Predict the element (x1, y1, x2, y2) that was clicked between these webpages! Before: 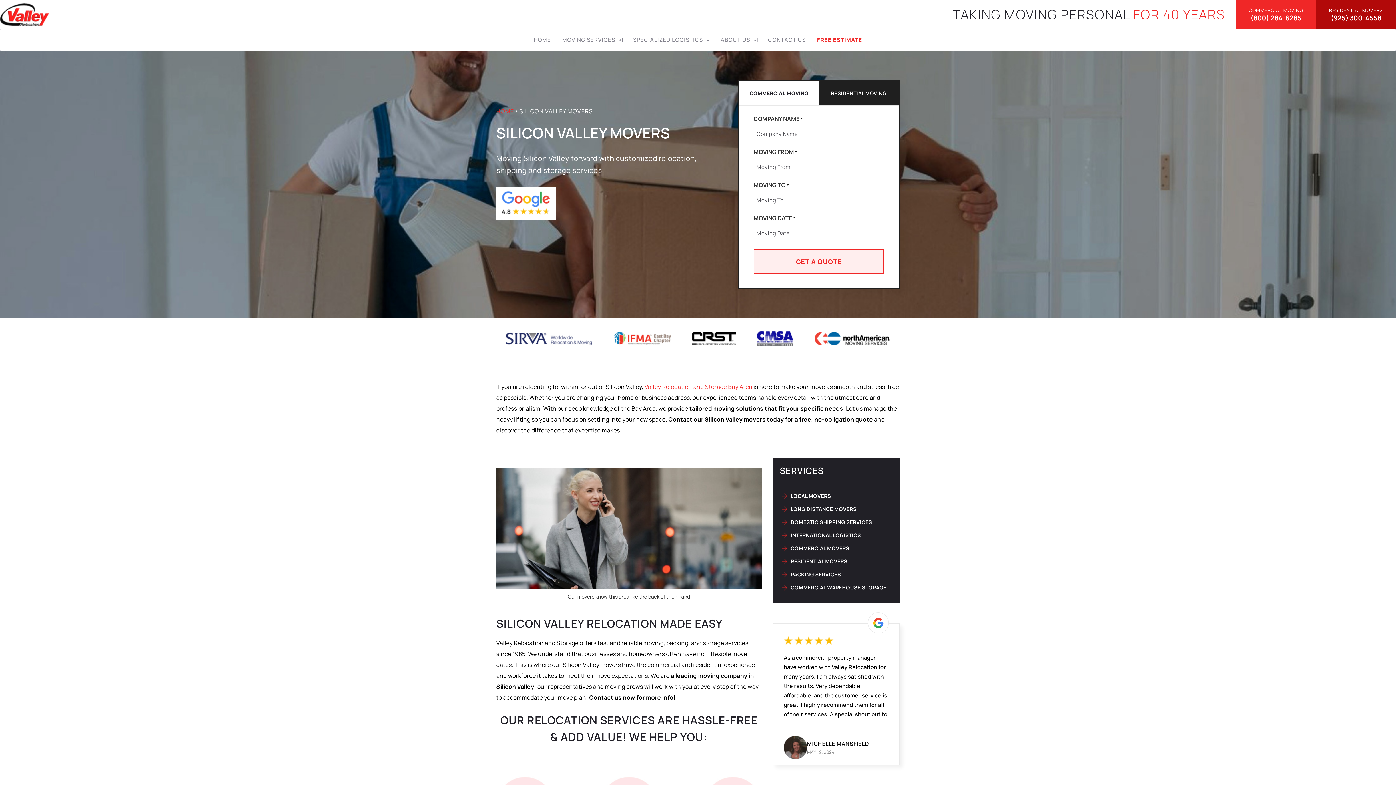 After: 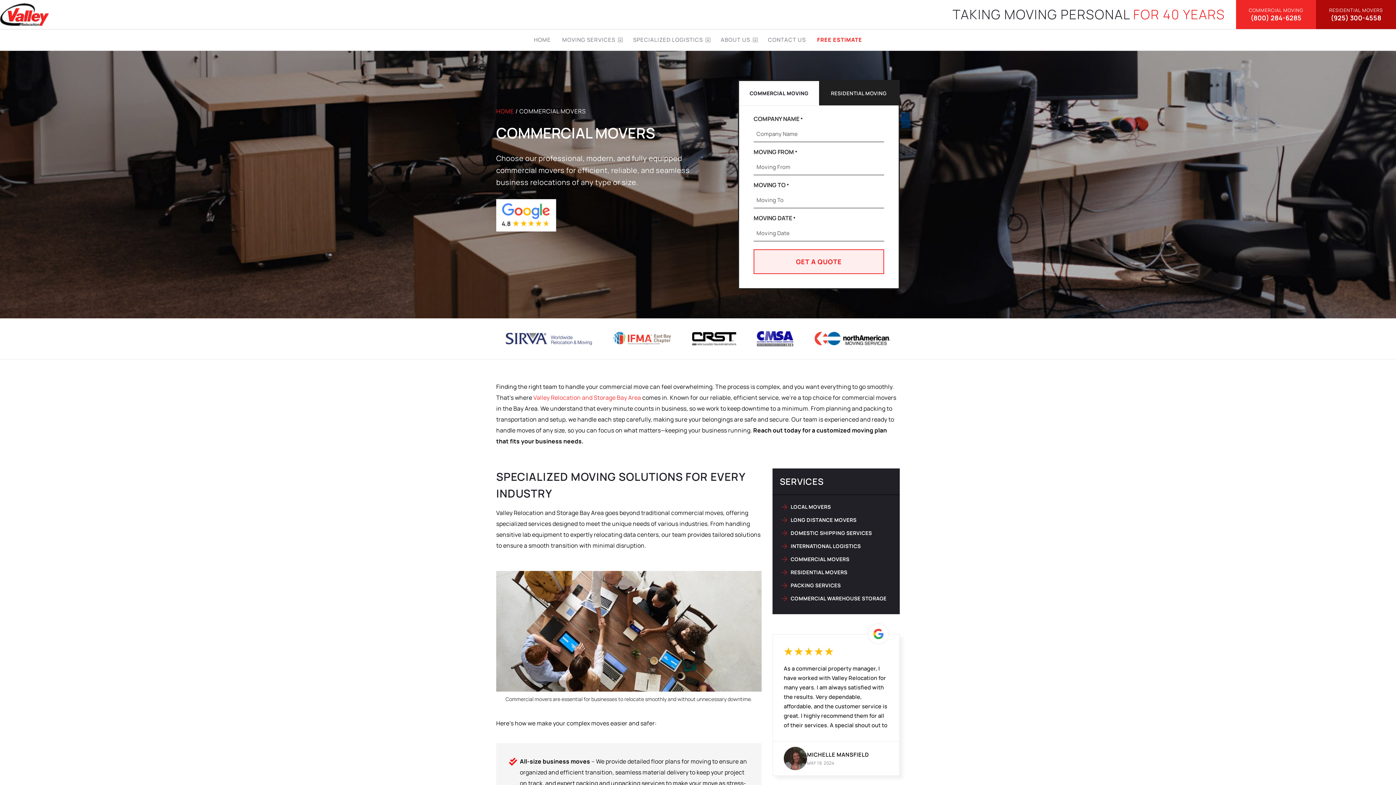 Action: bbox: (790, 545, 849, 552) label: COMMERCIAL MOVERS